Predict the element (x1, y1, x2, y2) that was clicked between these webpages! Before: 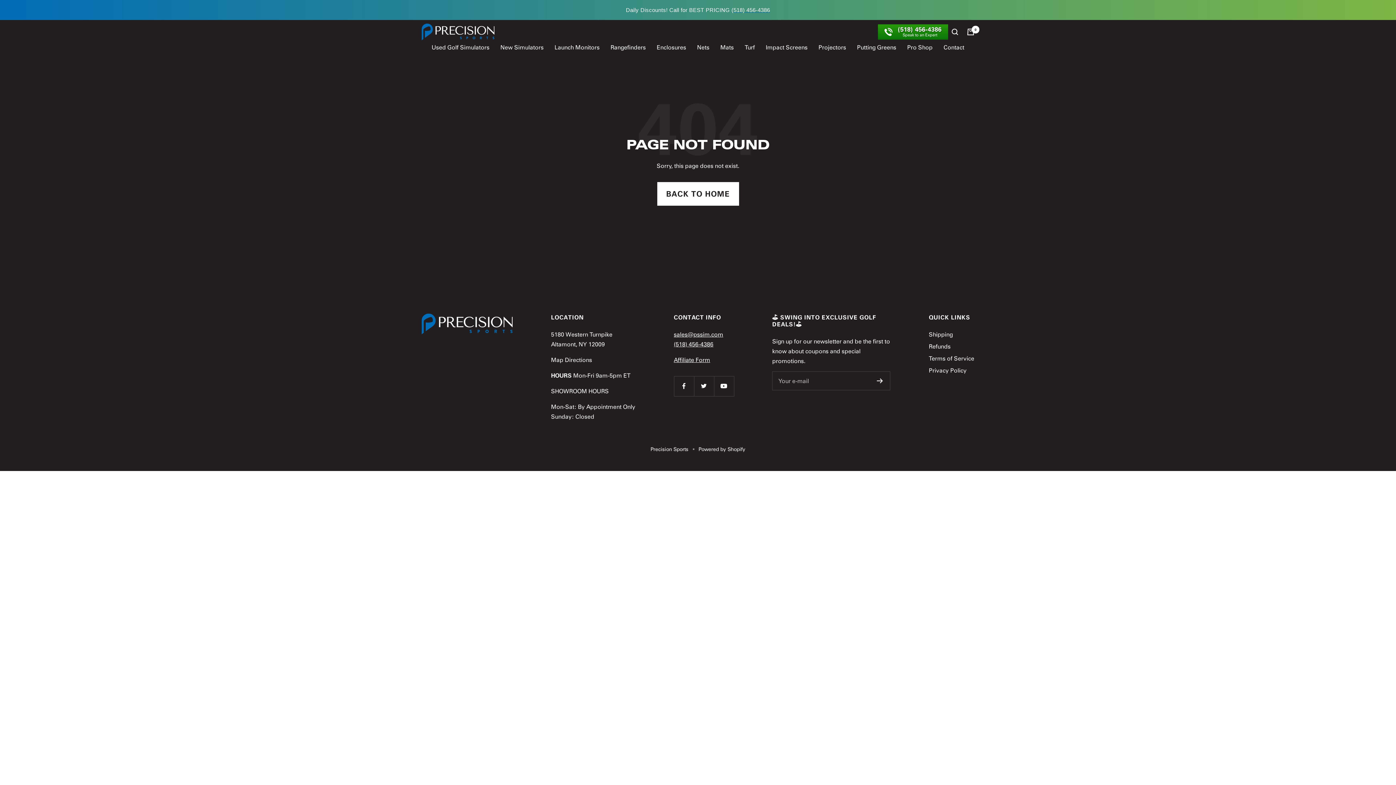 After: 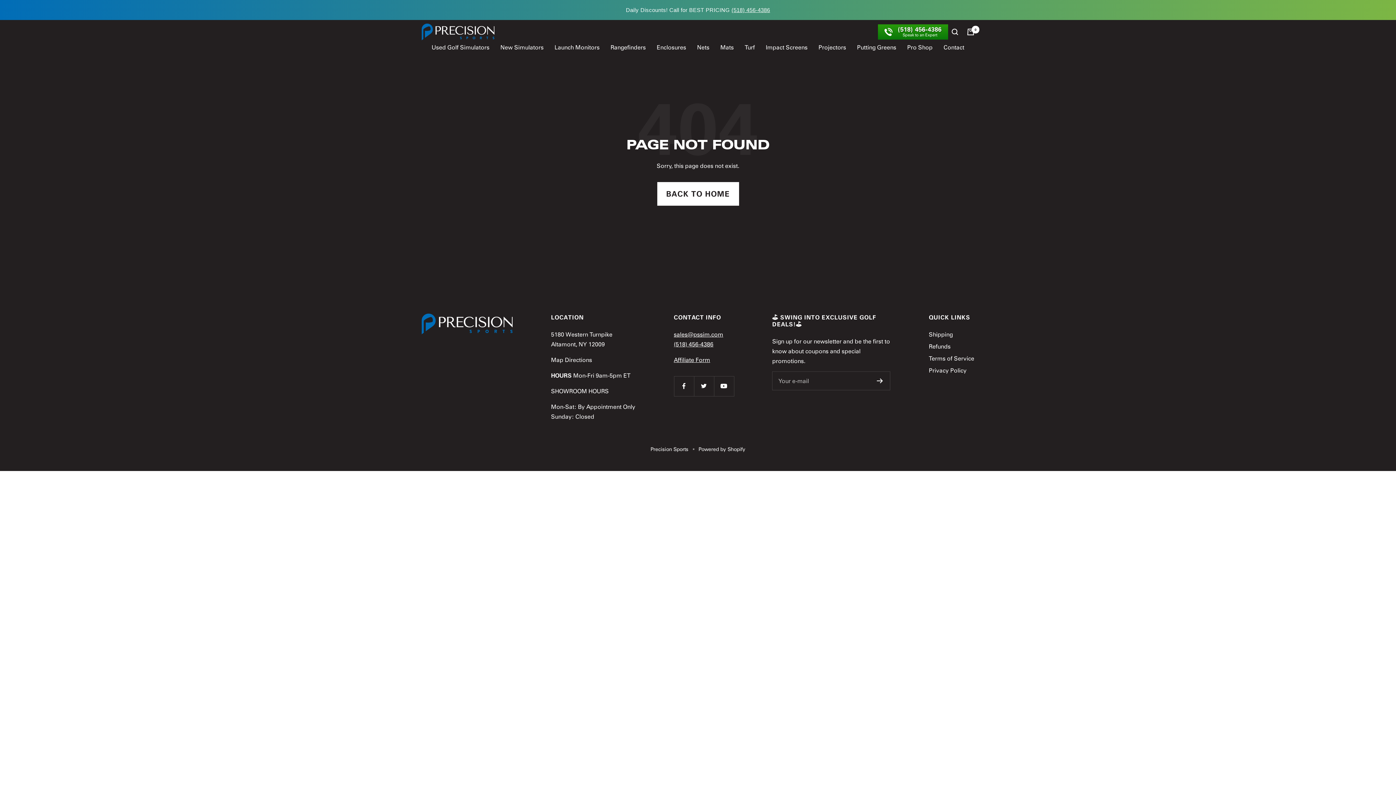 Action: bbox: (731, 6, 770, 13) label: (518) 456-4386